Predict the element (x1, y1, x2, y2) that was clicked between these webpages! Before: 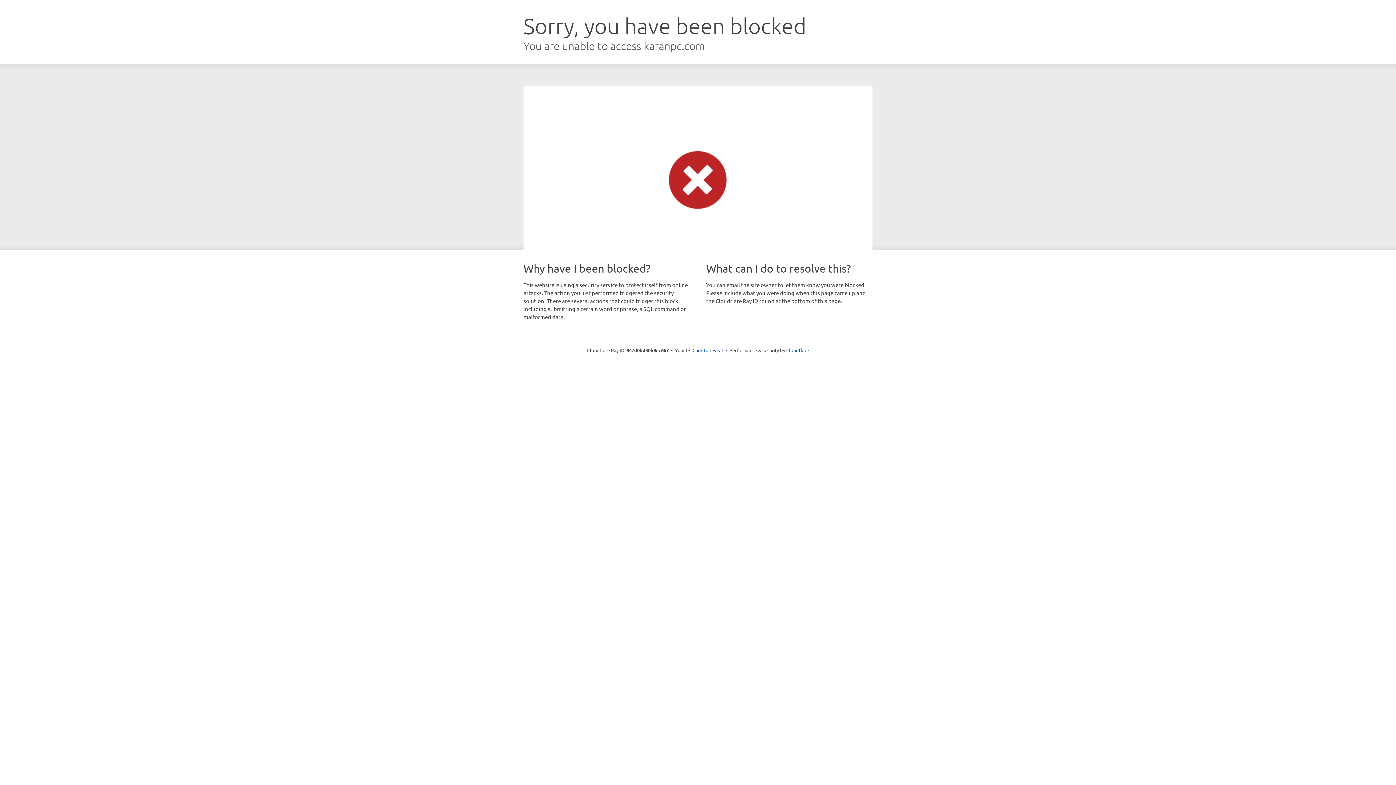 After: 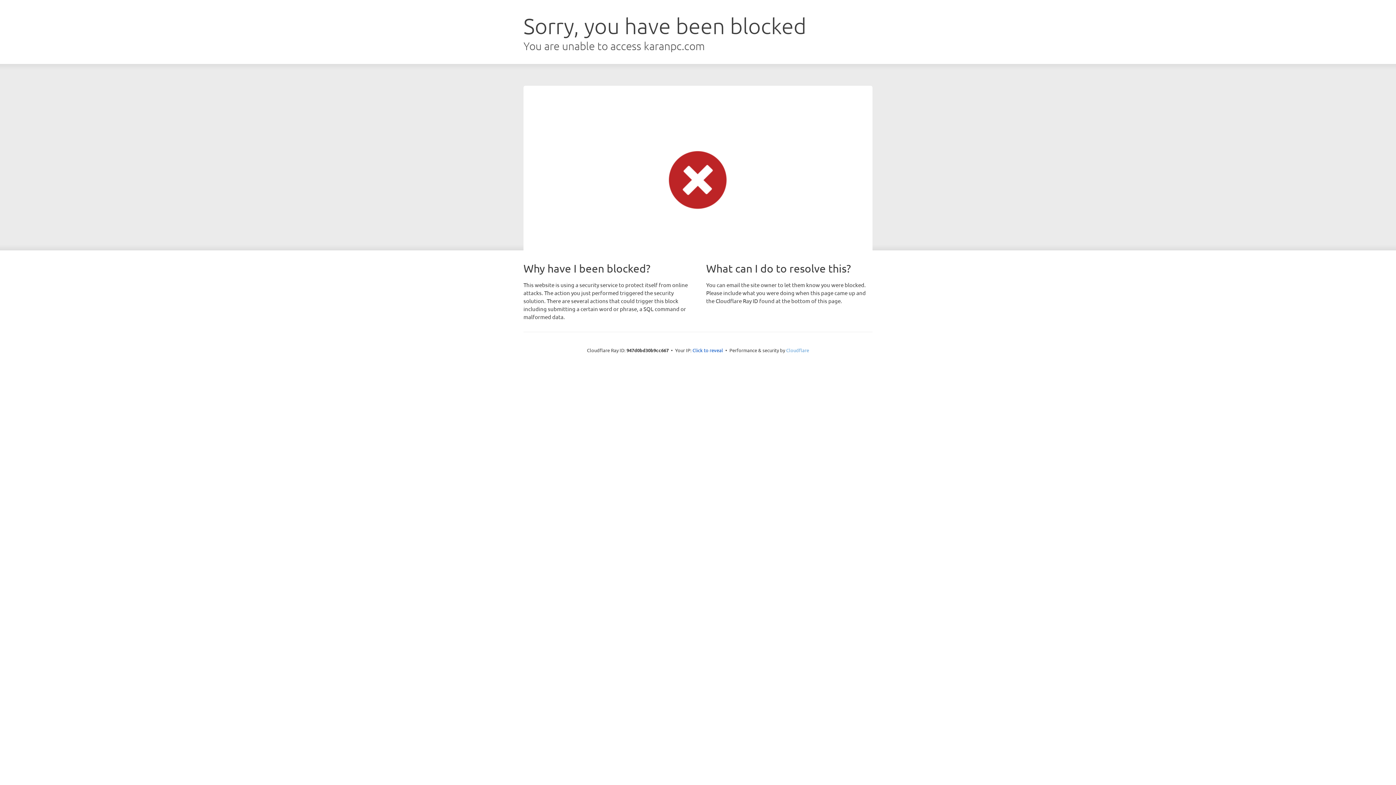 Action: bbox: (786, 347, 809, 353) label: Cloudflare